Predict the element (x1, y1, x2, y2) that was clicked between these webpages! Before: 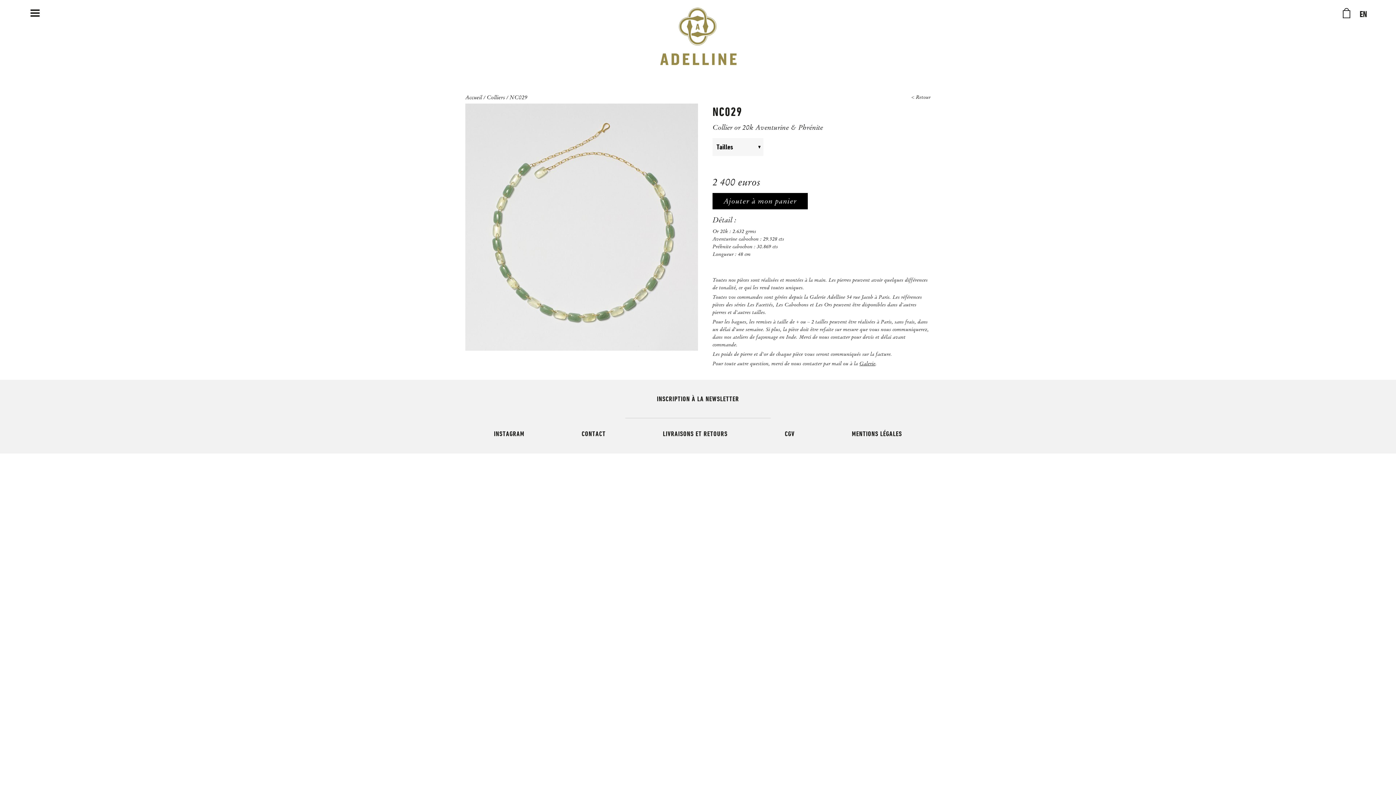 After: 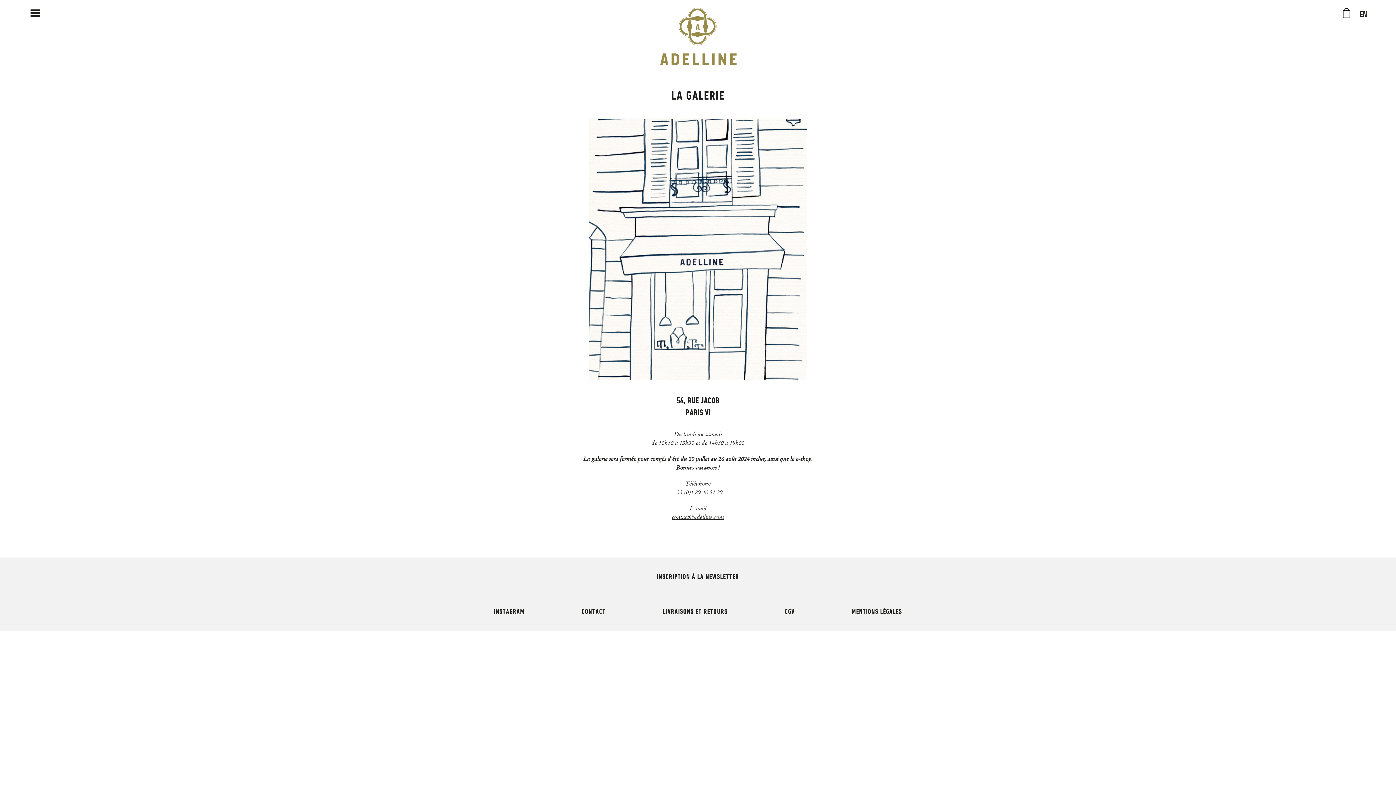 Action: label: CONTACT bbox: (581, 429, 605, 439)